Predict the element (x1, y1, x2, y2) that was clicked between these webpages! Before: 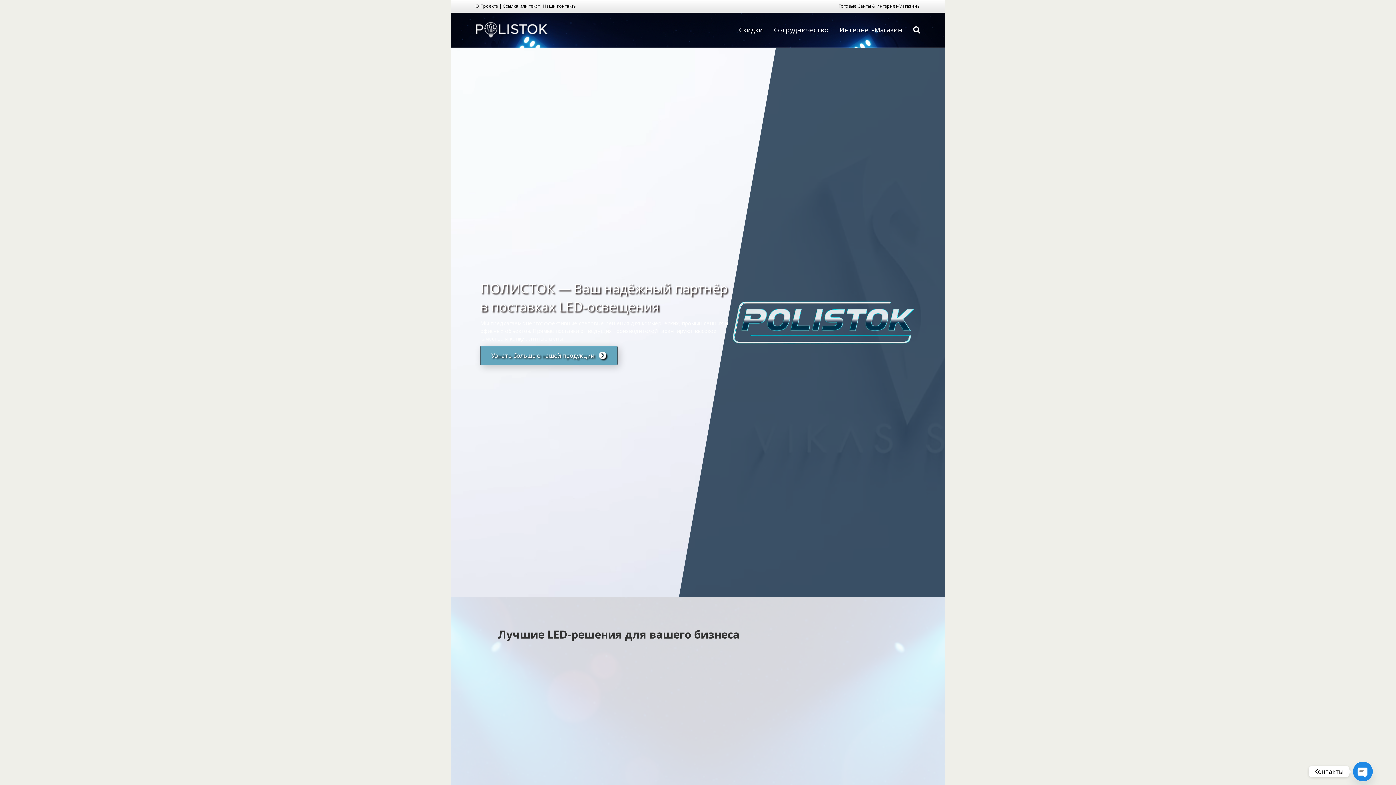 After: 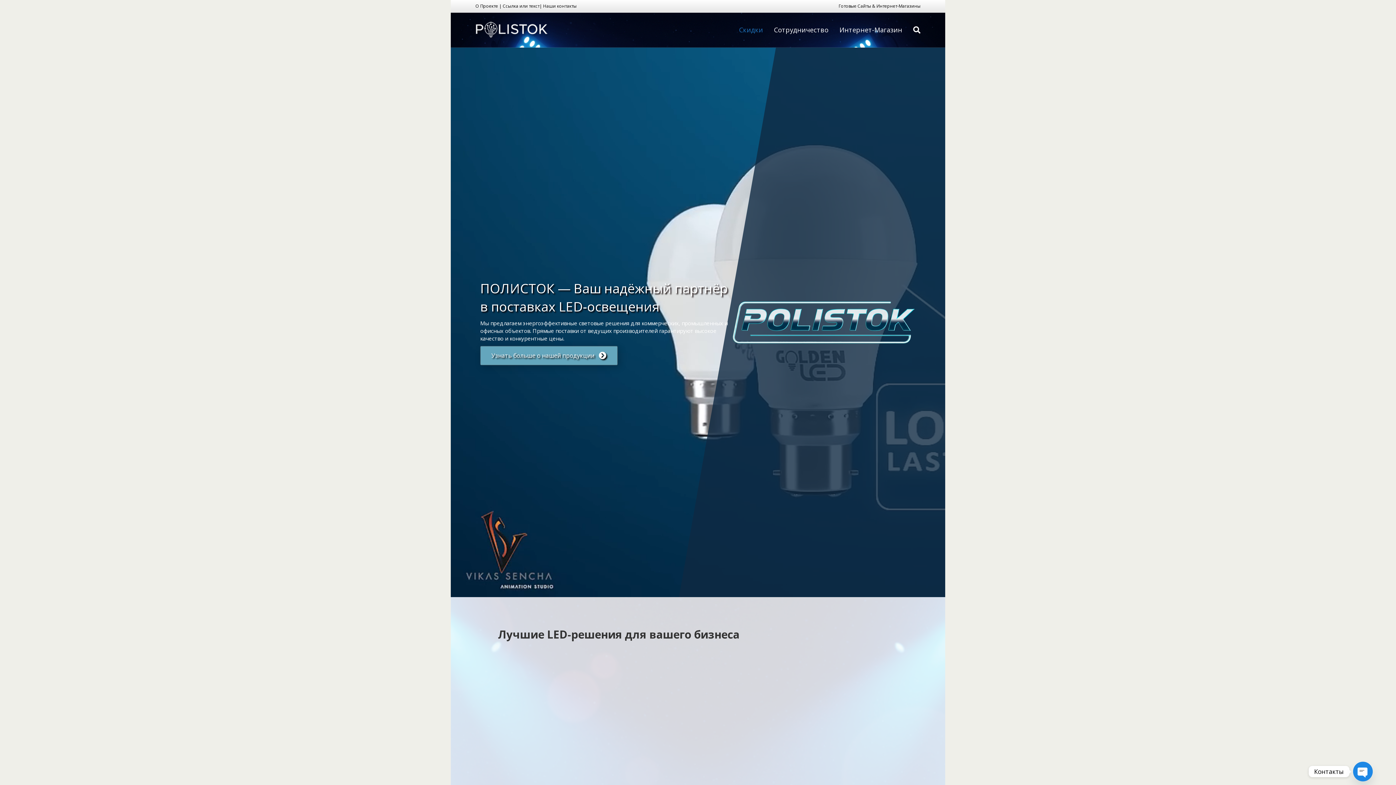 Action: label: Скидки bbox: (733, 20, 768, 40)